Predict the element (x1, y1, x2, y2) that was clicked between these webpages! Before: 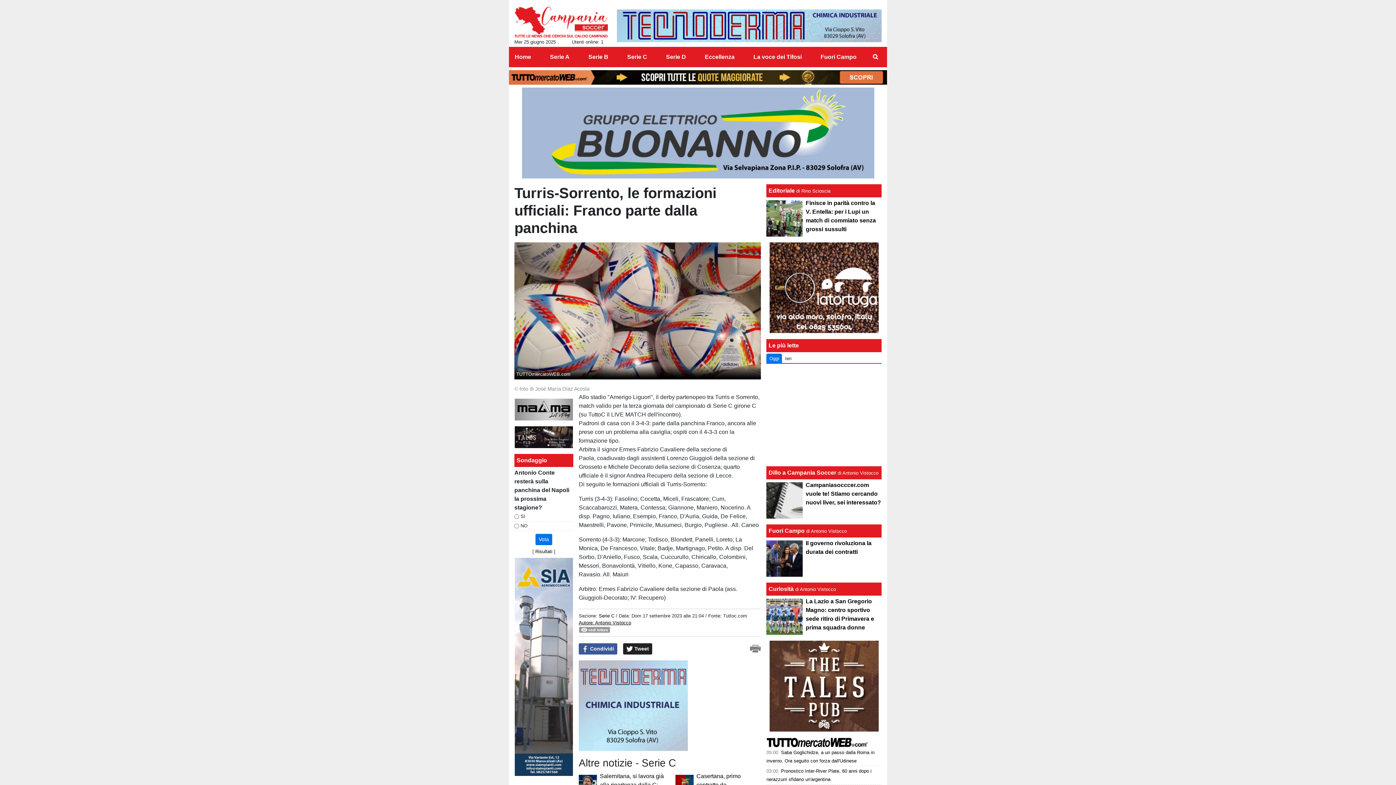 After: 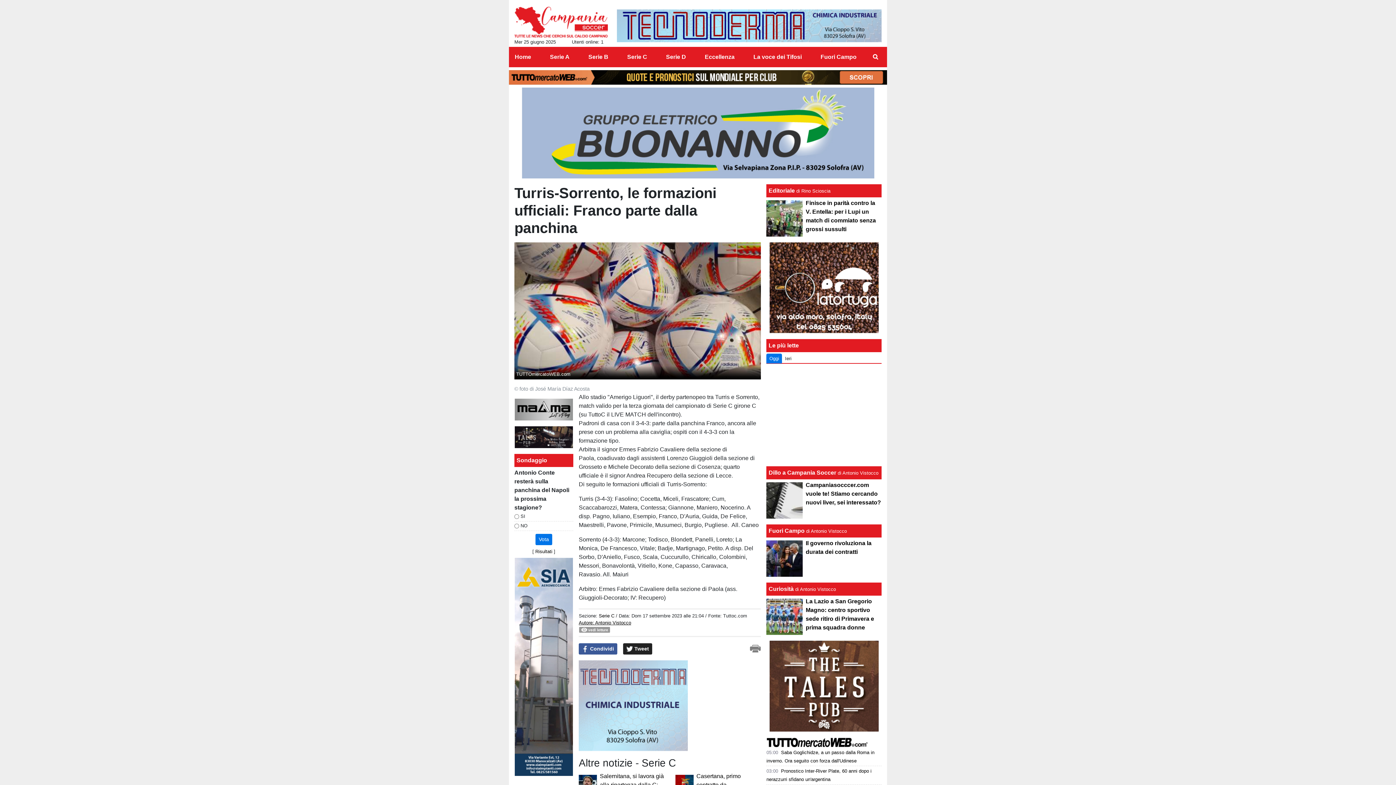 Action: bbox: (514, 663, 573, 669)